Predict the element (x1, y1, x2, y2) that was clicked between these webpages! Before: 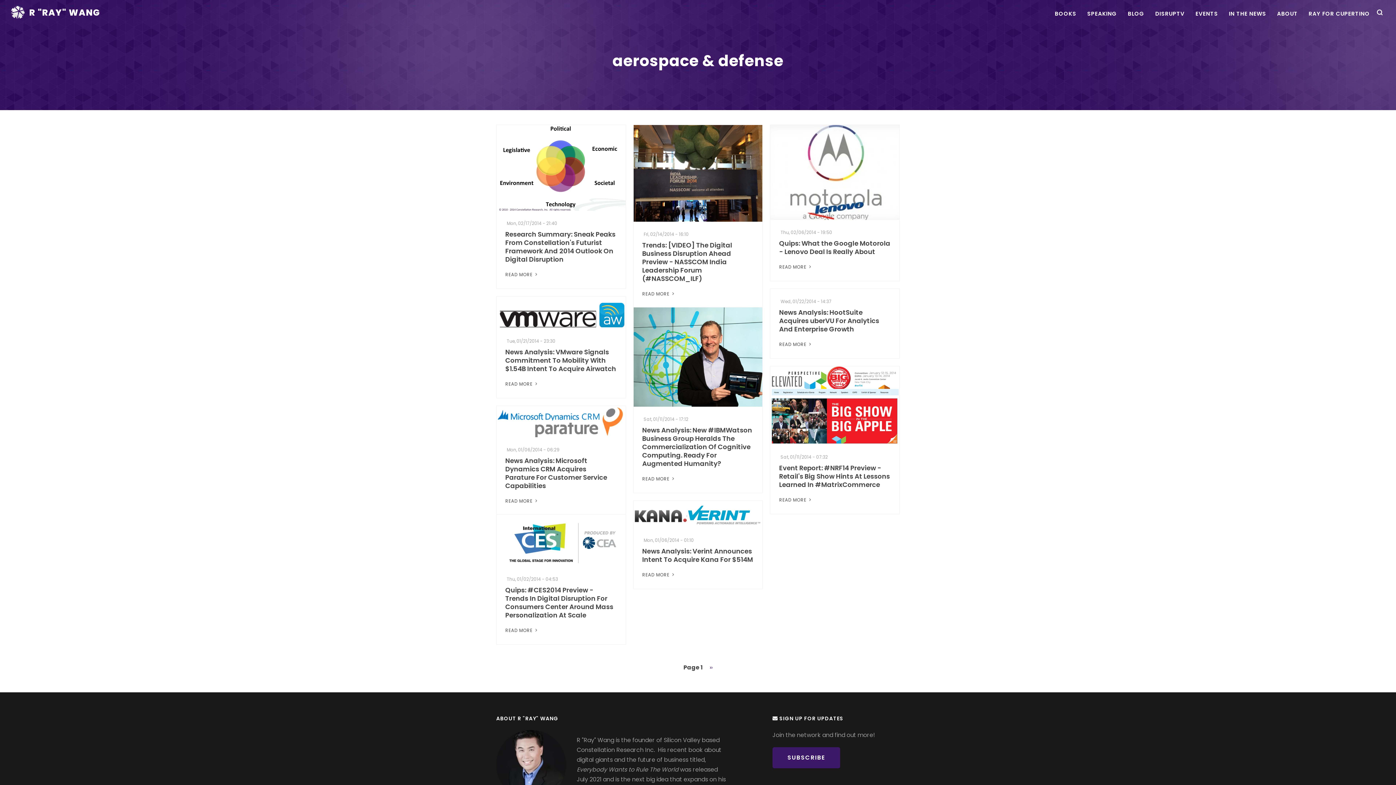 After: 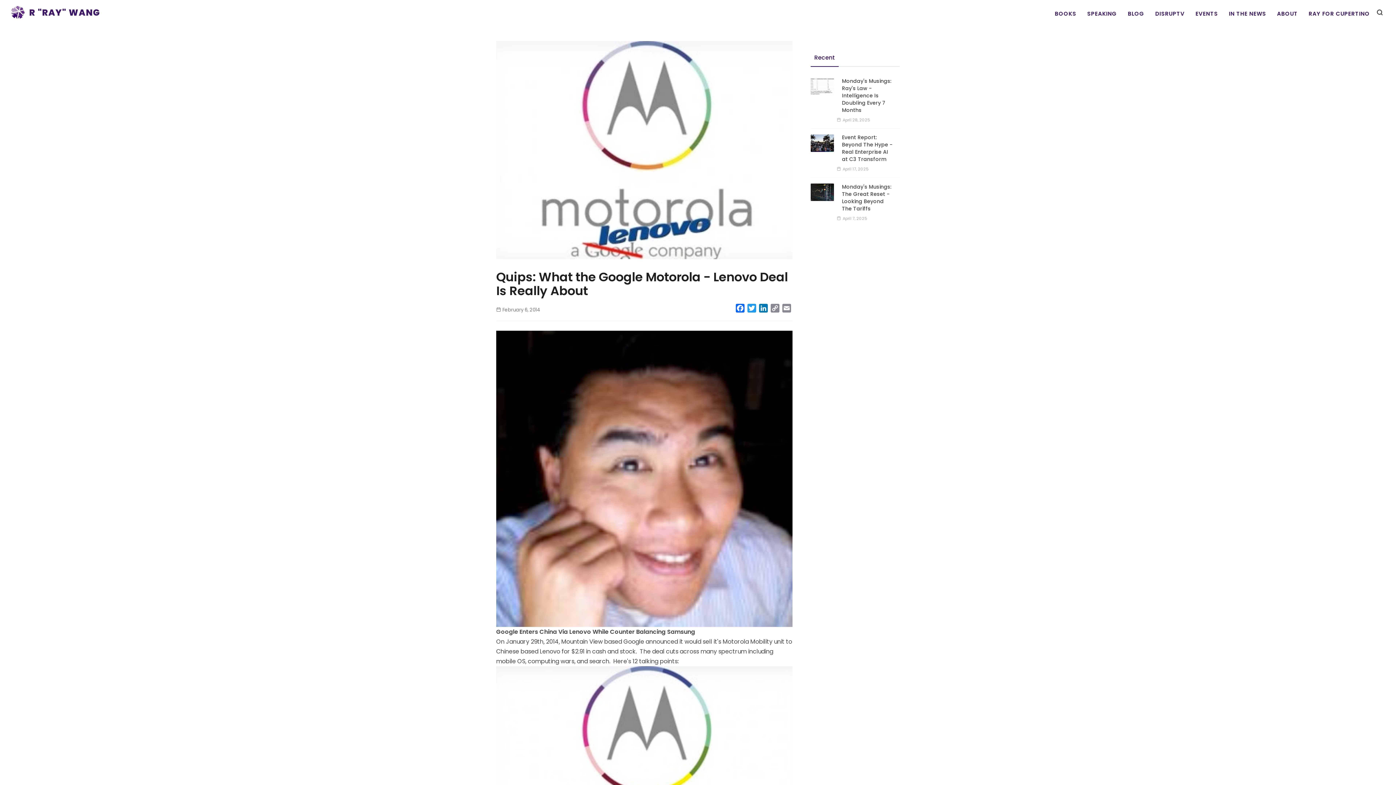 Action: bbox: (770, 168, 899, 176)